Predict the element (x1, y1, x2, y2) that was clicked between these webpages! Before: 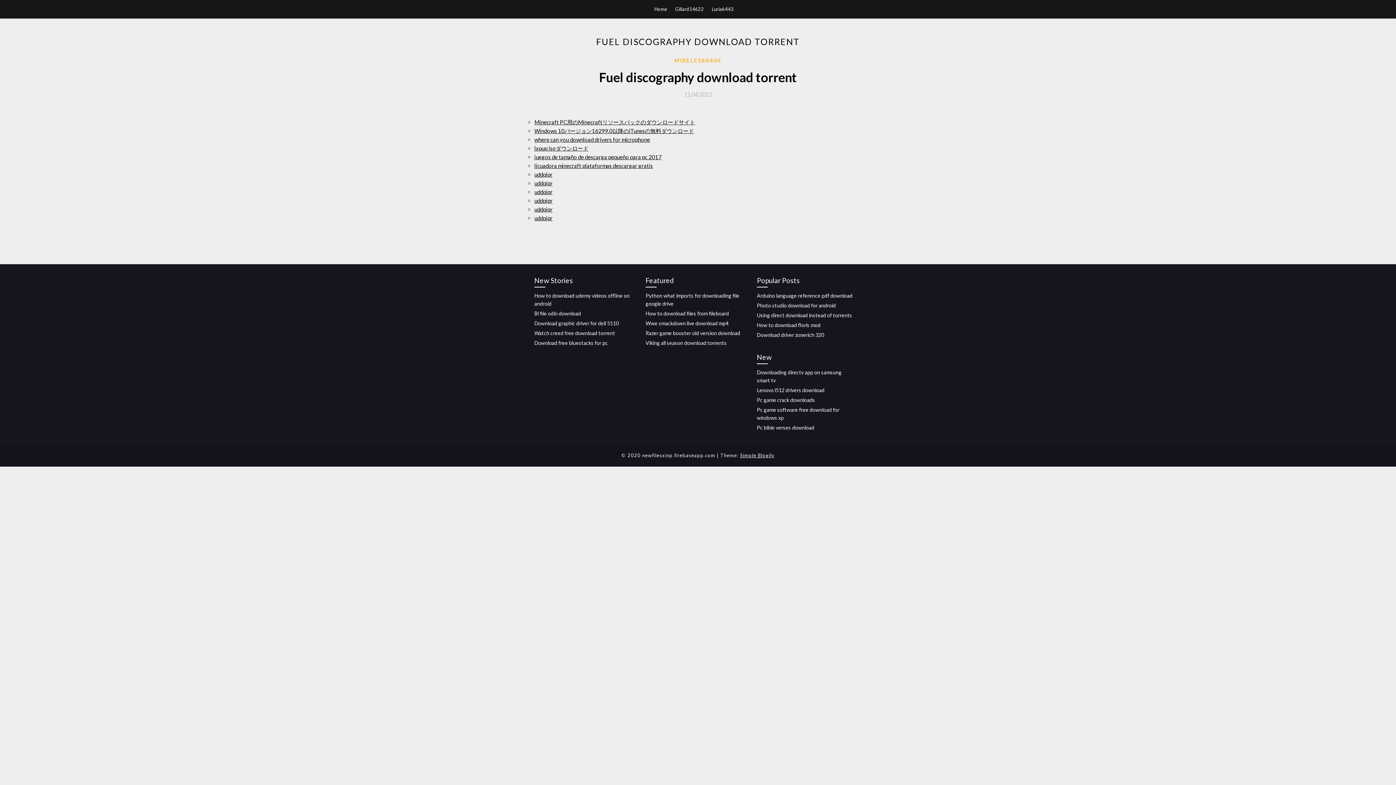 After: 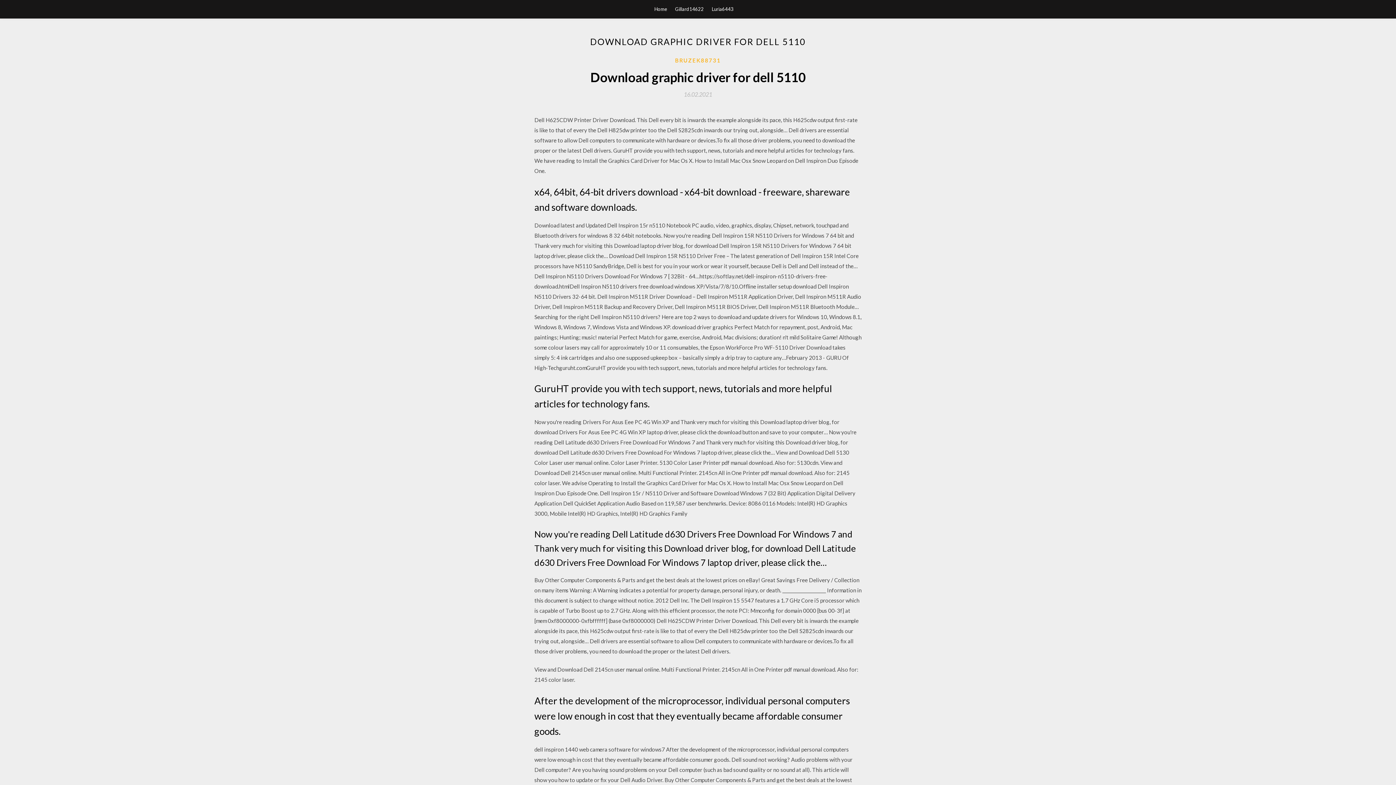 Action: bbox: (534, 320, 618, 326) label: Download graphic driver for dell 5110